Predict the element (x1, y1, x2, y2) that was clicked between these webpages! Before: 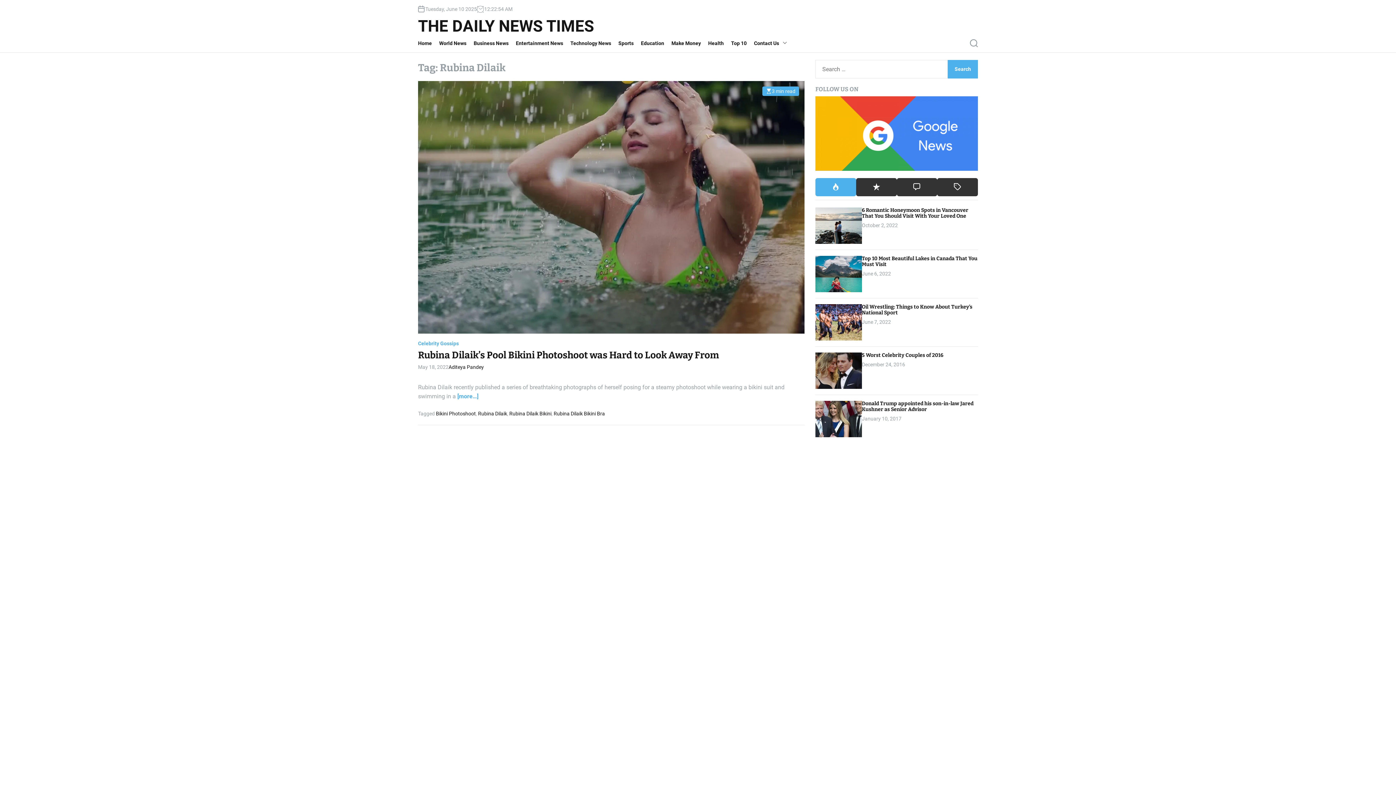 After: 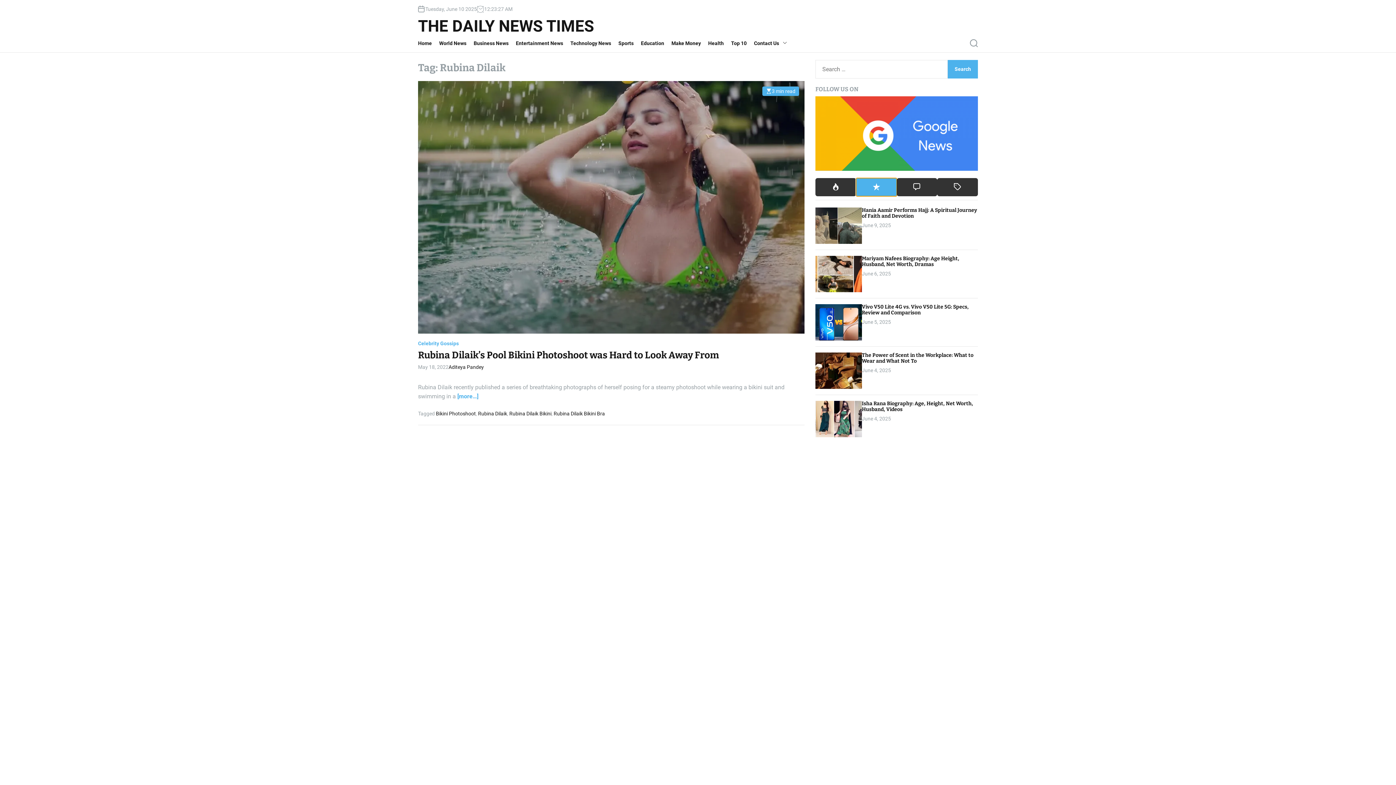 Action: label: Recent Tab bbox: (856, 178, 896, 196)